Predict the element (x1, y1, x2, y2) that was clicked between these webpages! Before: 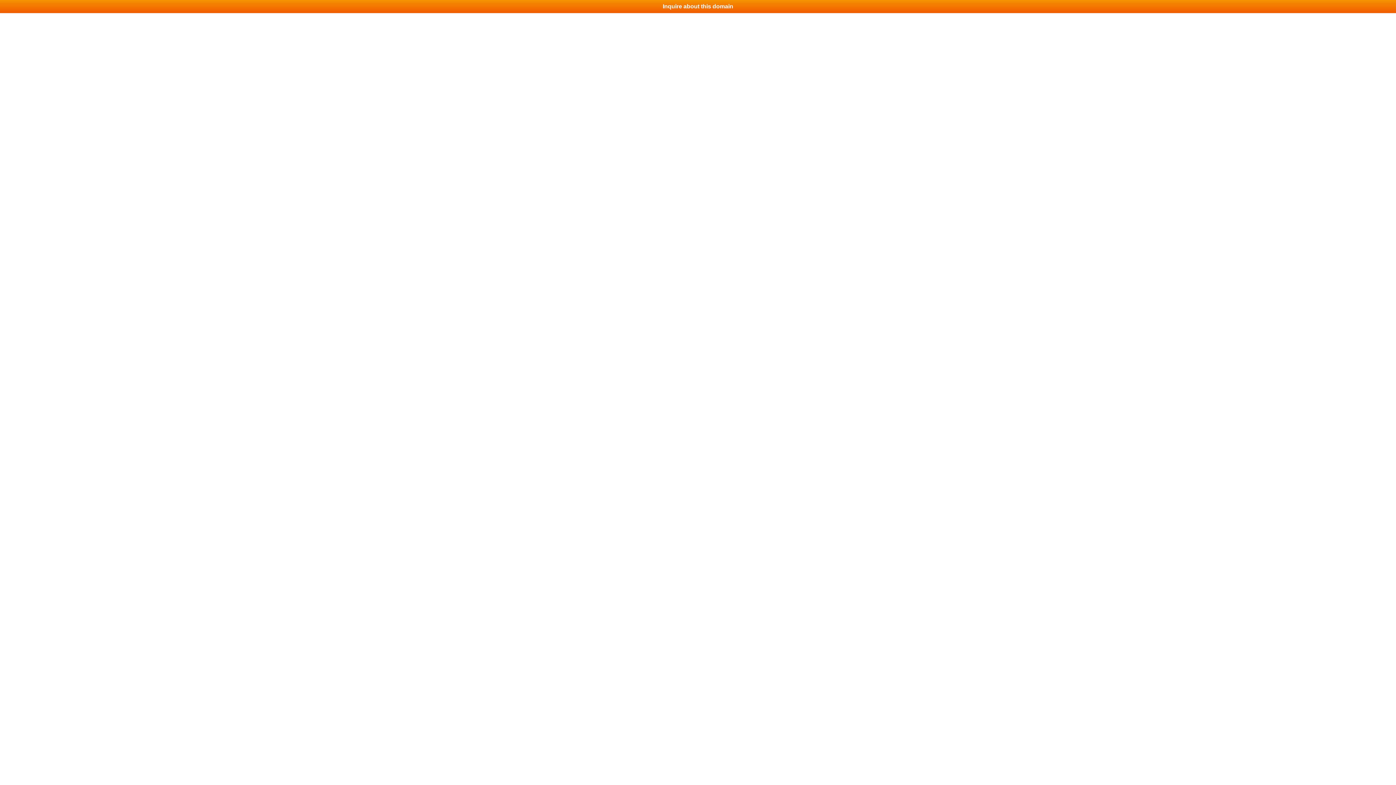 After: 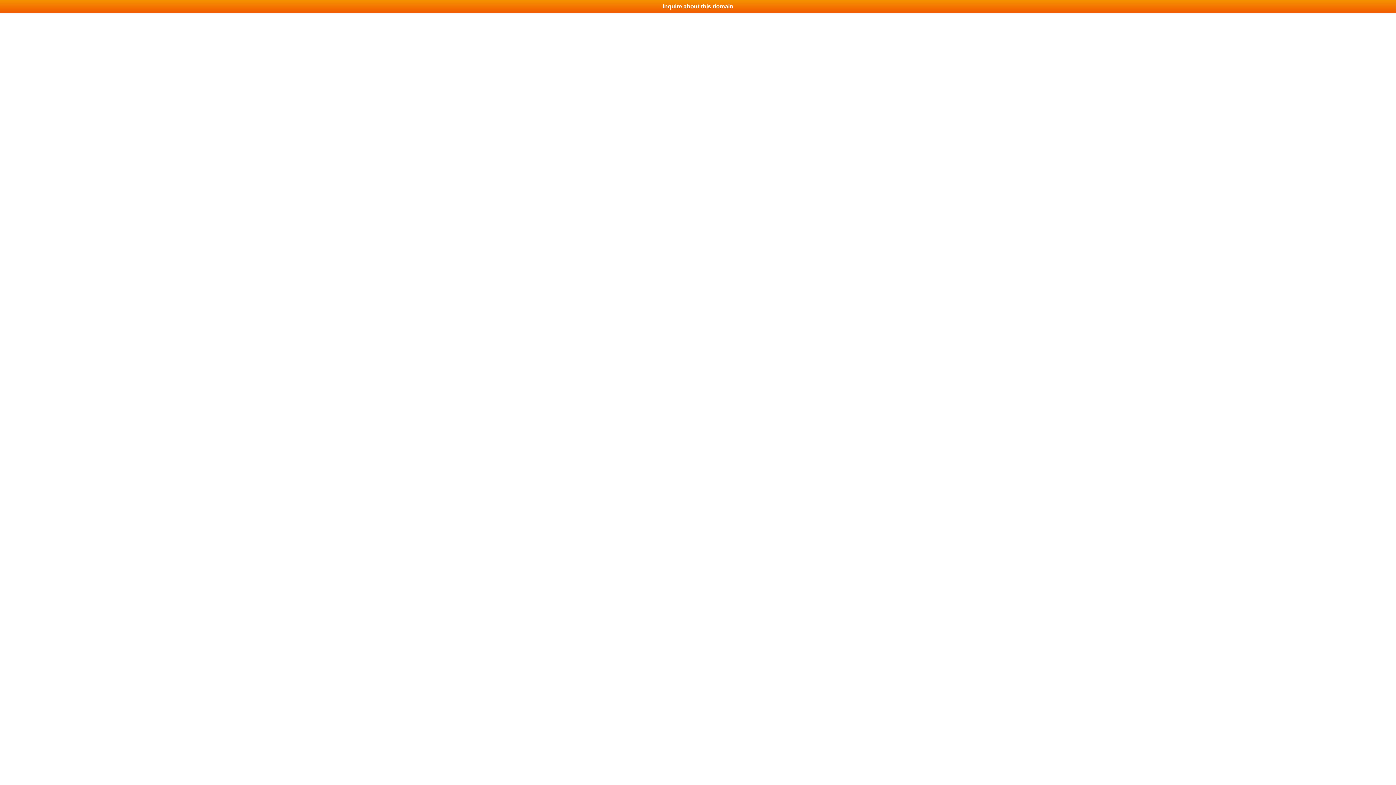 Action: label: Inquire about this domain bbox: (0, 0, 1396, 13)